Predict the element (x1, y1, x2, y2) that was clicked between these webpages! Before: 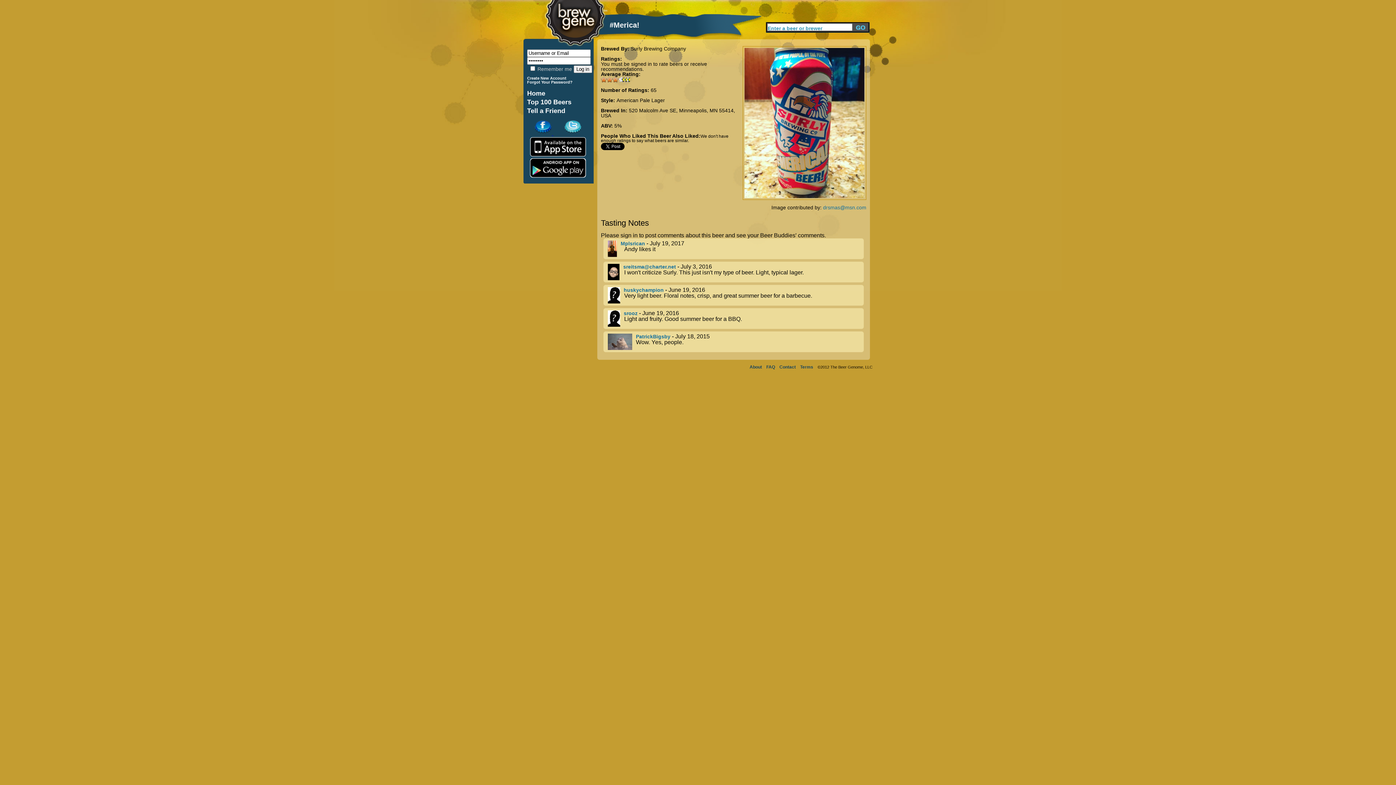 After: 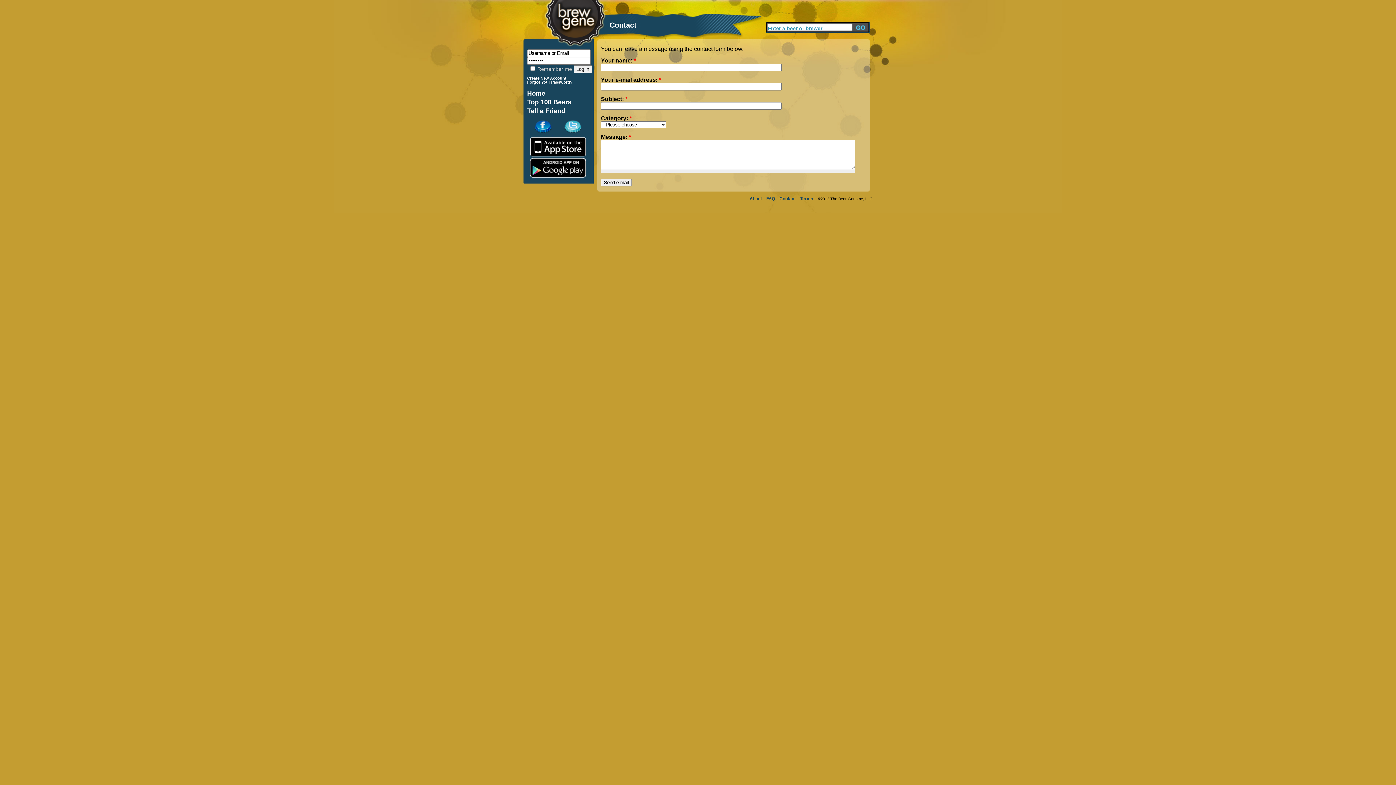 Action: label: Contact bbox: (779, 364, 796, 369)